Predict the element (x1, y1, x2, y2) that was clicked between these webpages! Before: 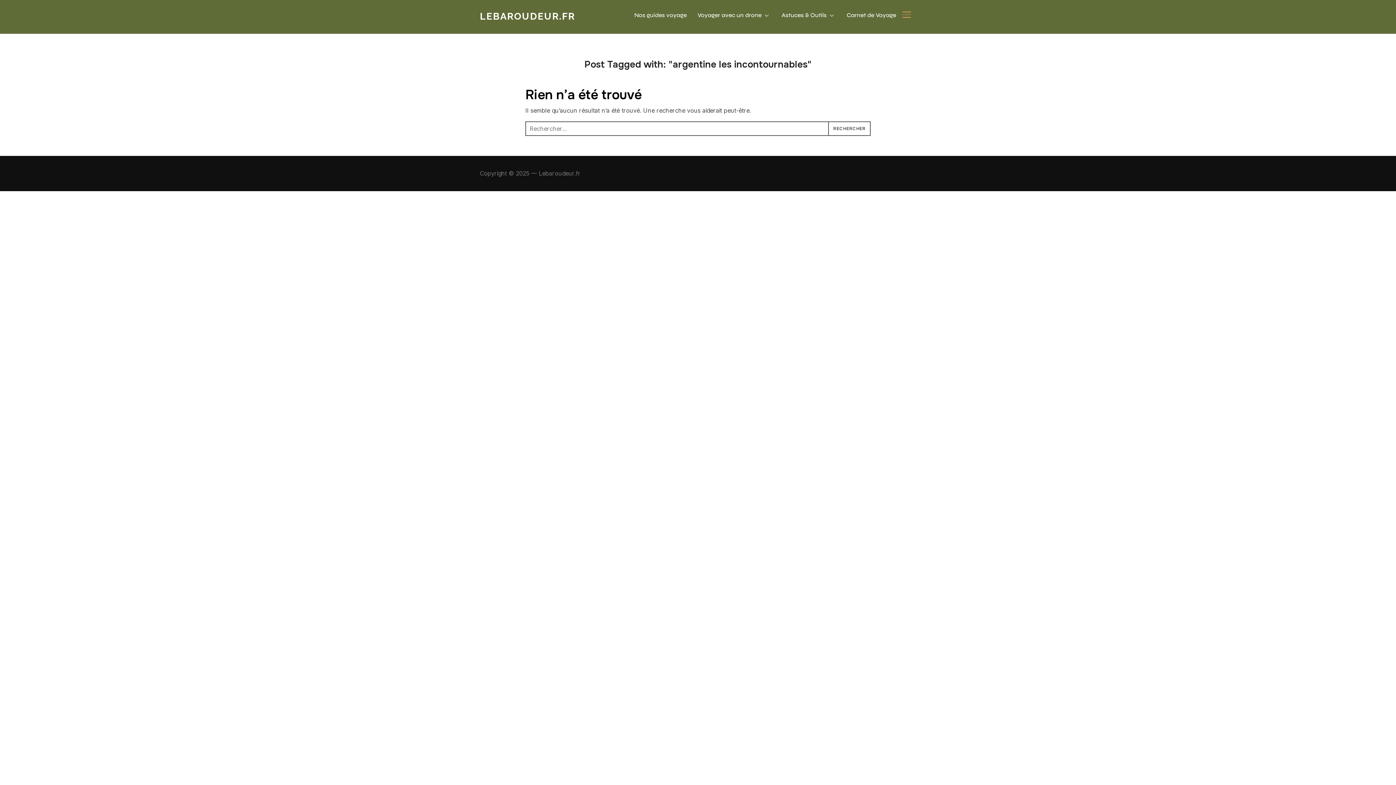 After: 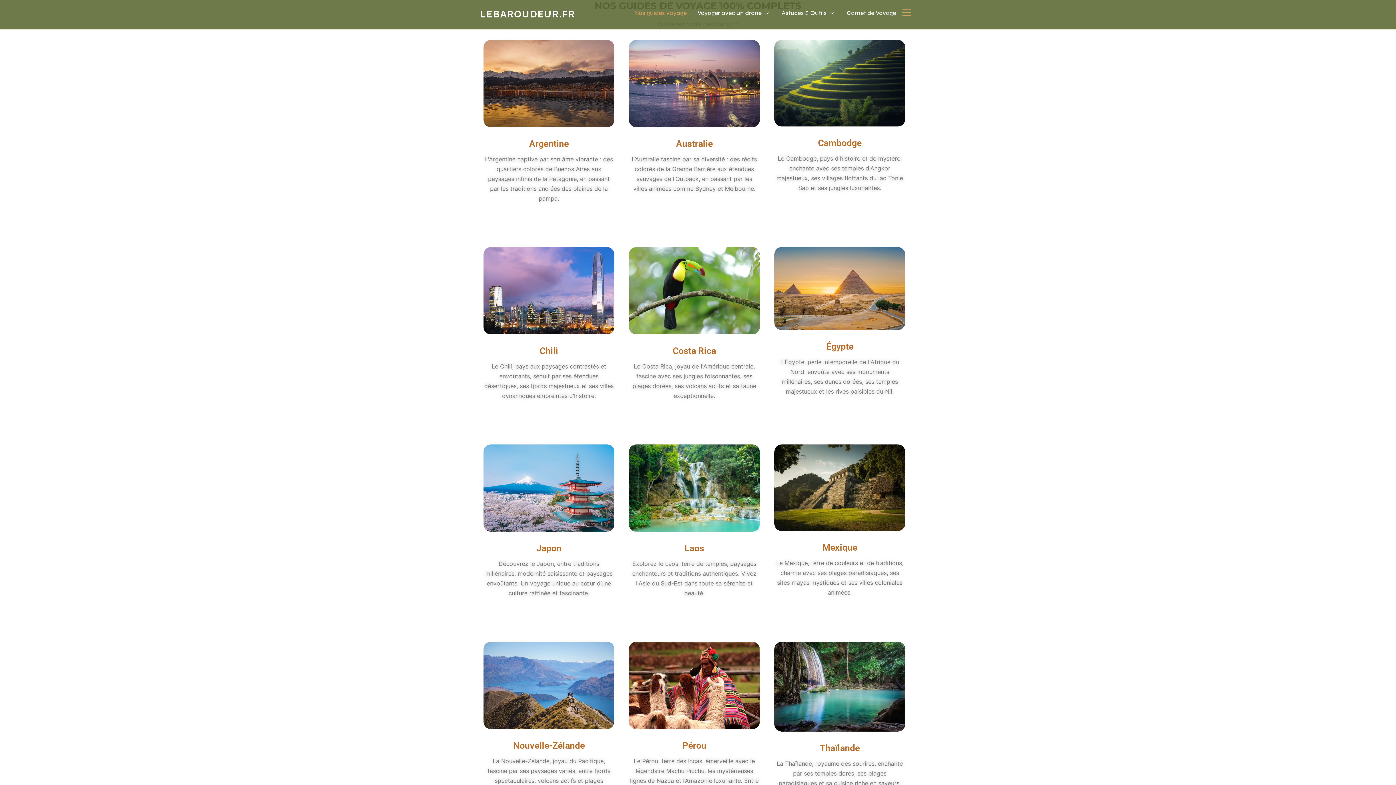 Action: label: Nos guides voyage bbox: (634, 8, 686, 21)